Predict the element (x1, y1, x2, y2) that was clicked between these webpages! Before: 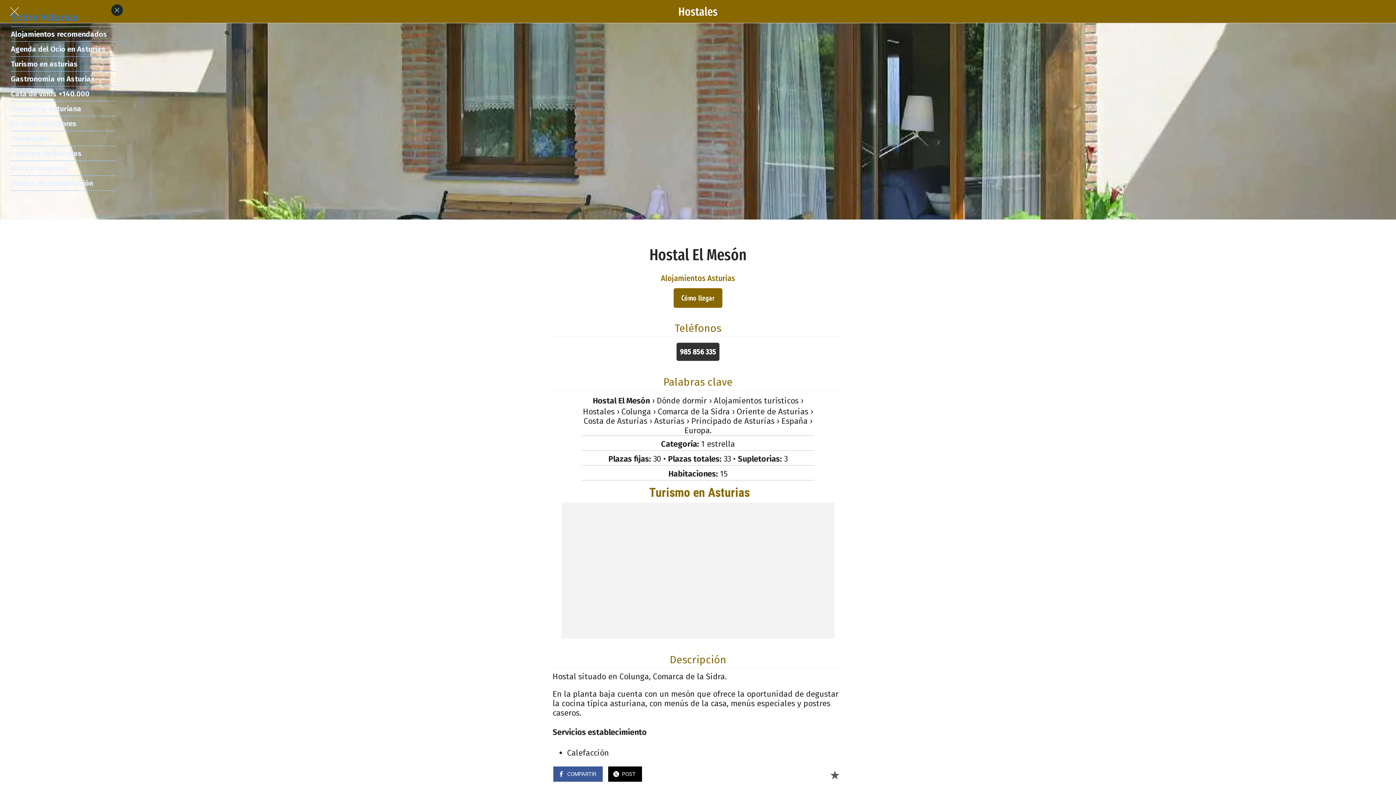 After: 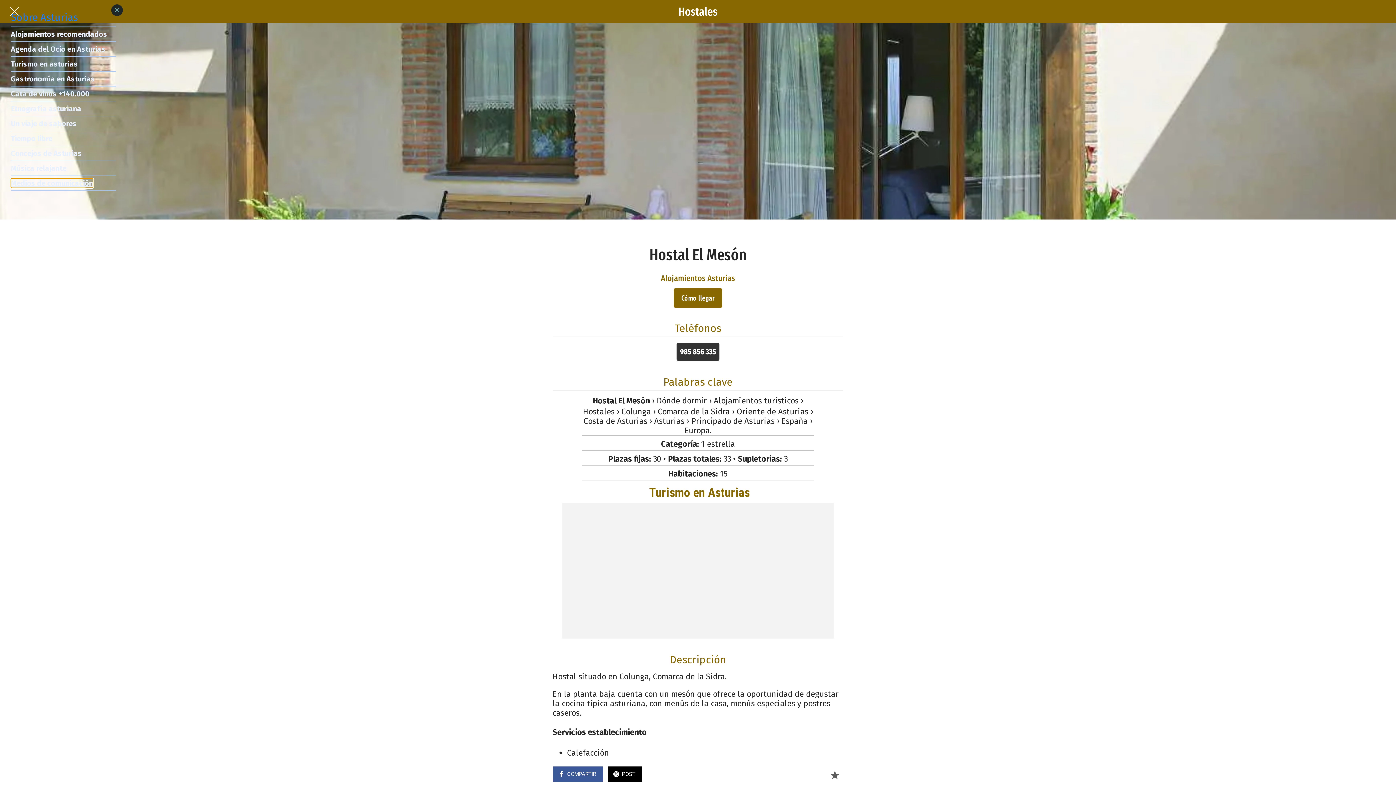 Action: bbox: (10, 178, 93, 188) label: Medios de comunicación